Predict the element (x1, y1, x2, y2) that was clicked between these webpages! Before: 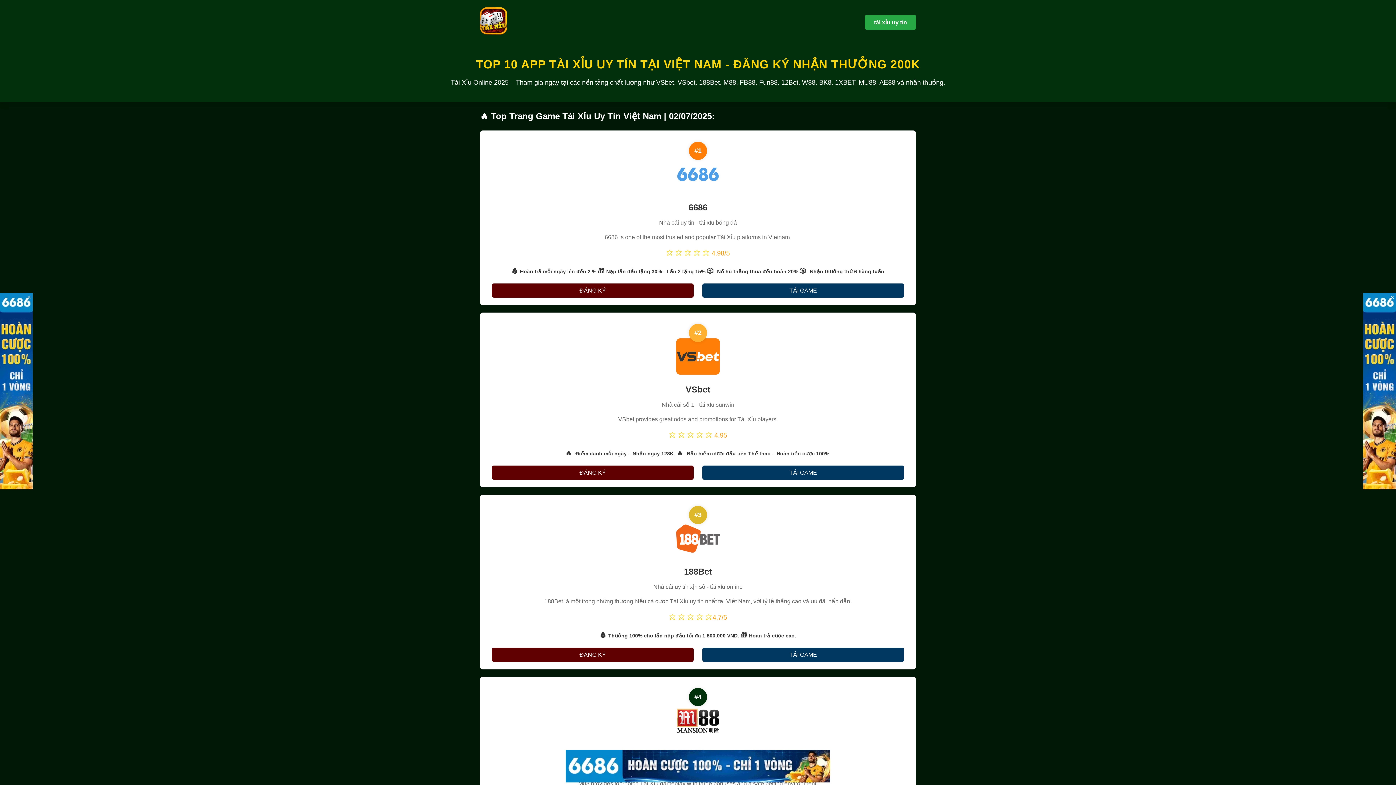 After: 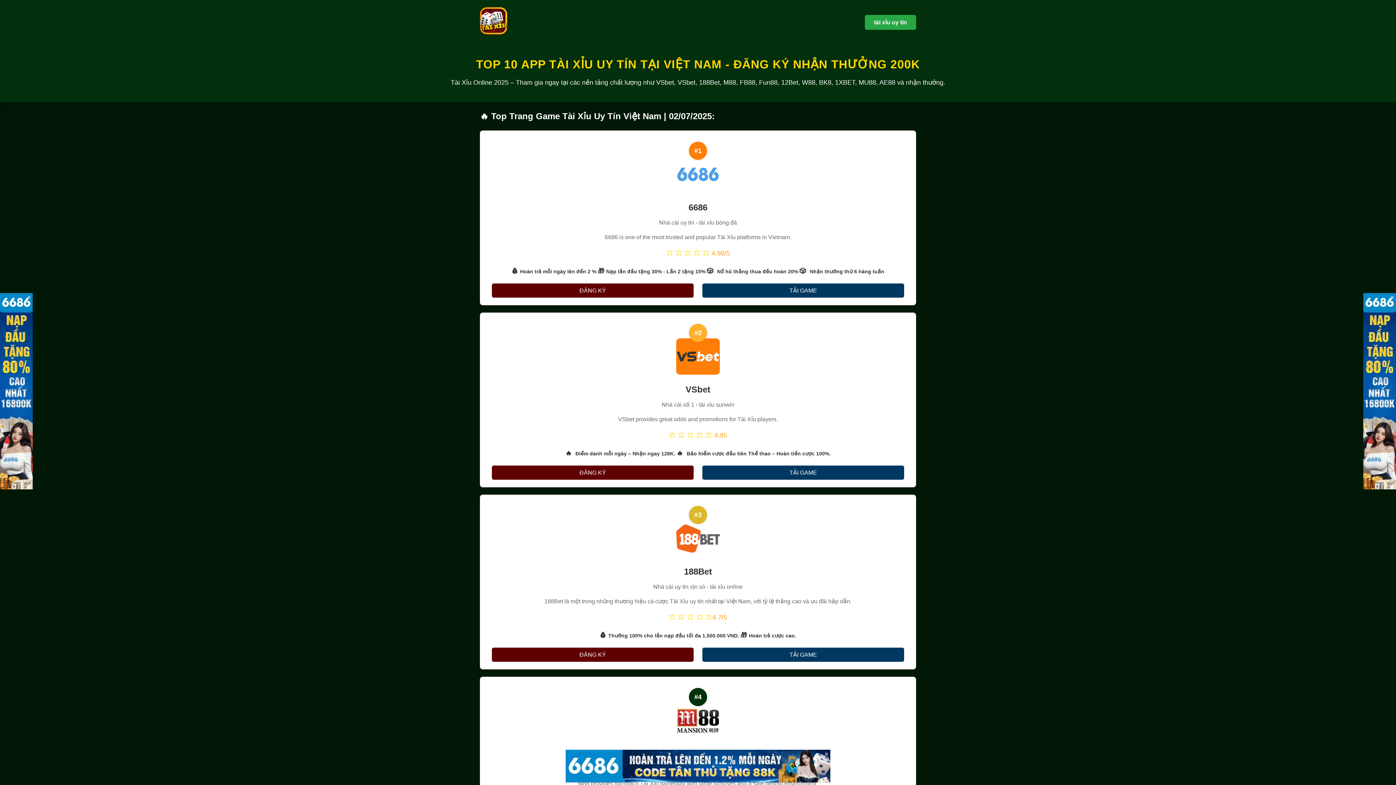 Action: bbox: (823, 750, 830, 757) label: ×